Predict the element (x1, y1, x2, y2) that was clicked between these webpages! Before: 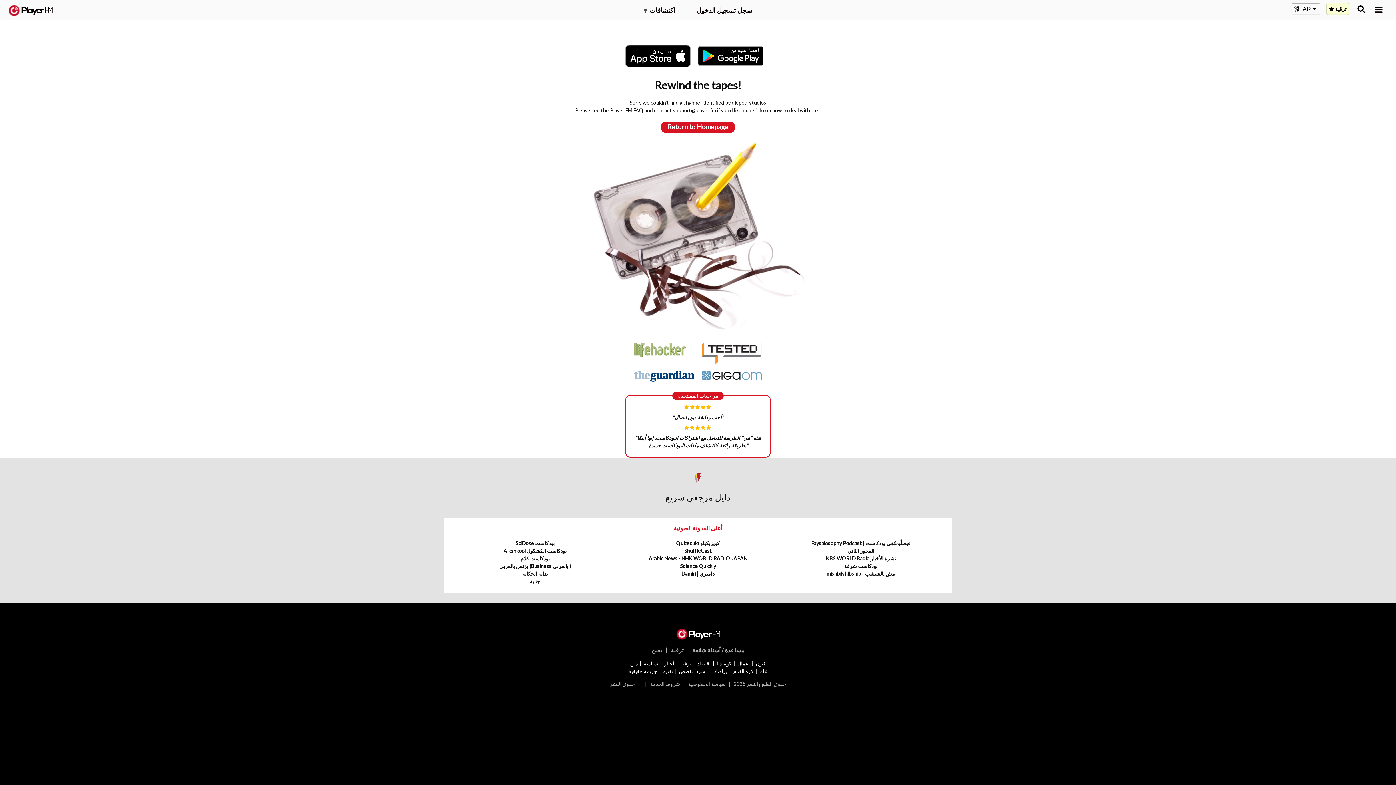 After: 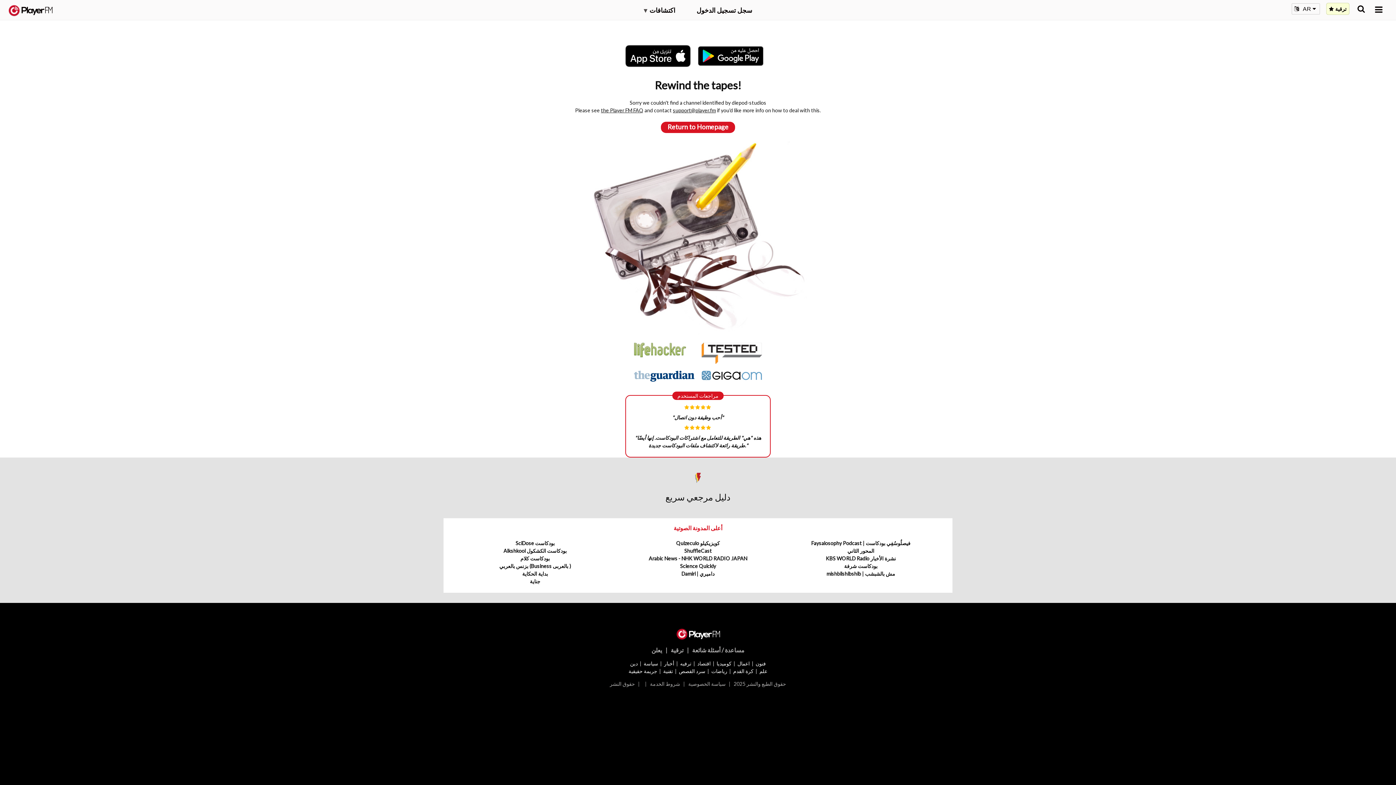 Action: label: ترقية bbox: (1326, 2, 1349, 14)